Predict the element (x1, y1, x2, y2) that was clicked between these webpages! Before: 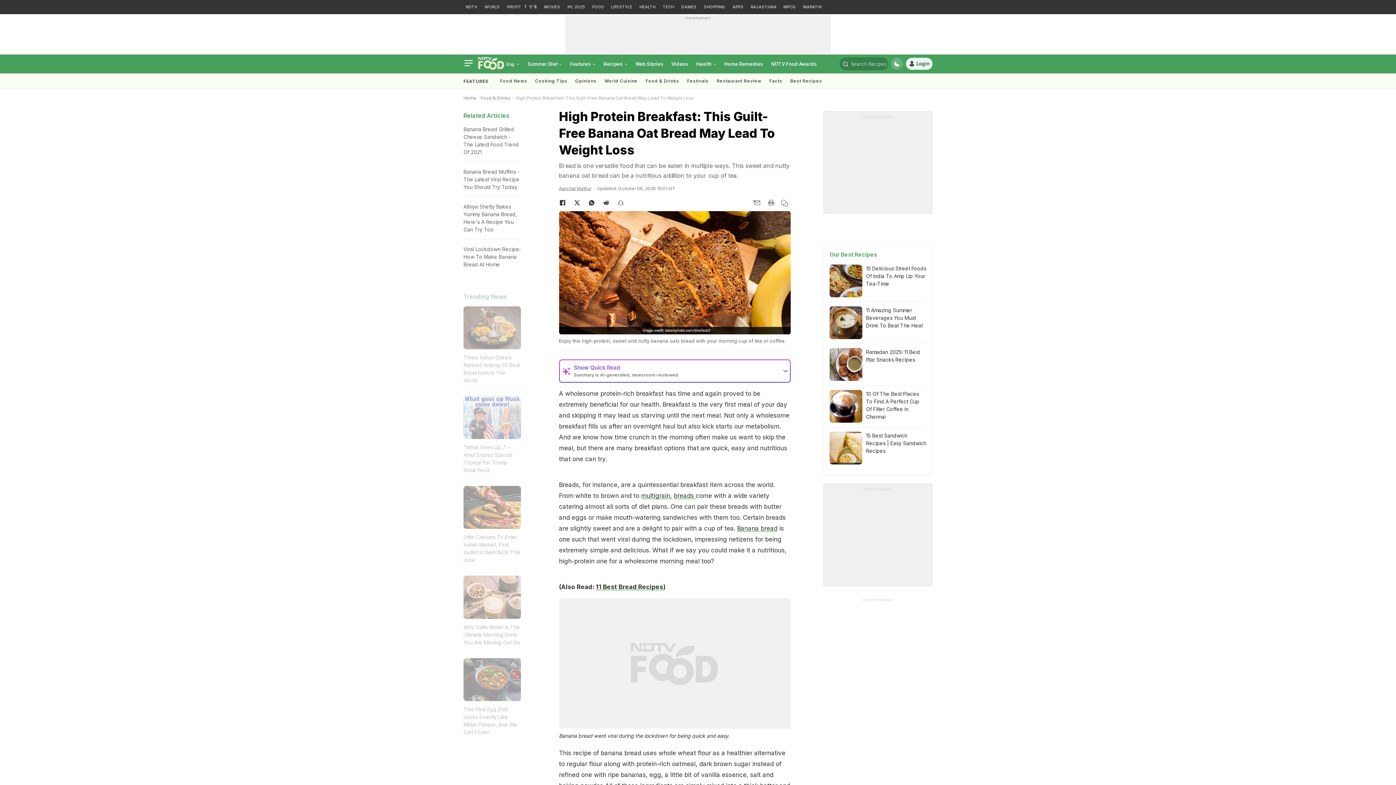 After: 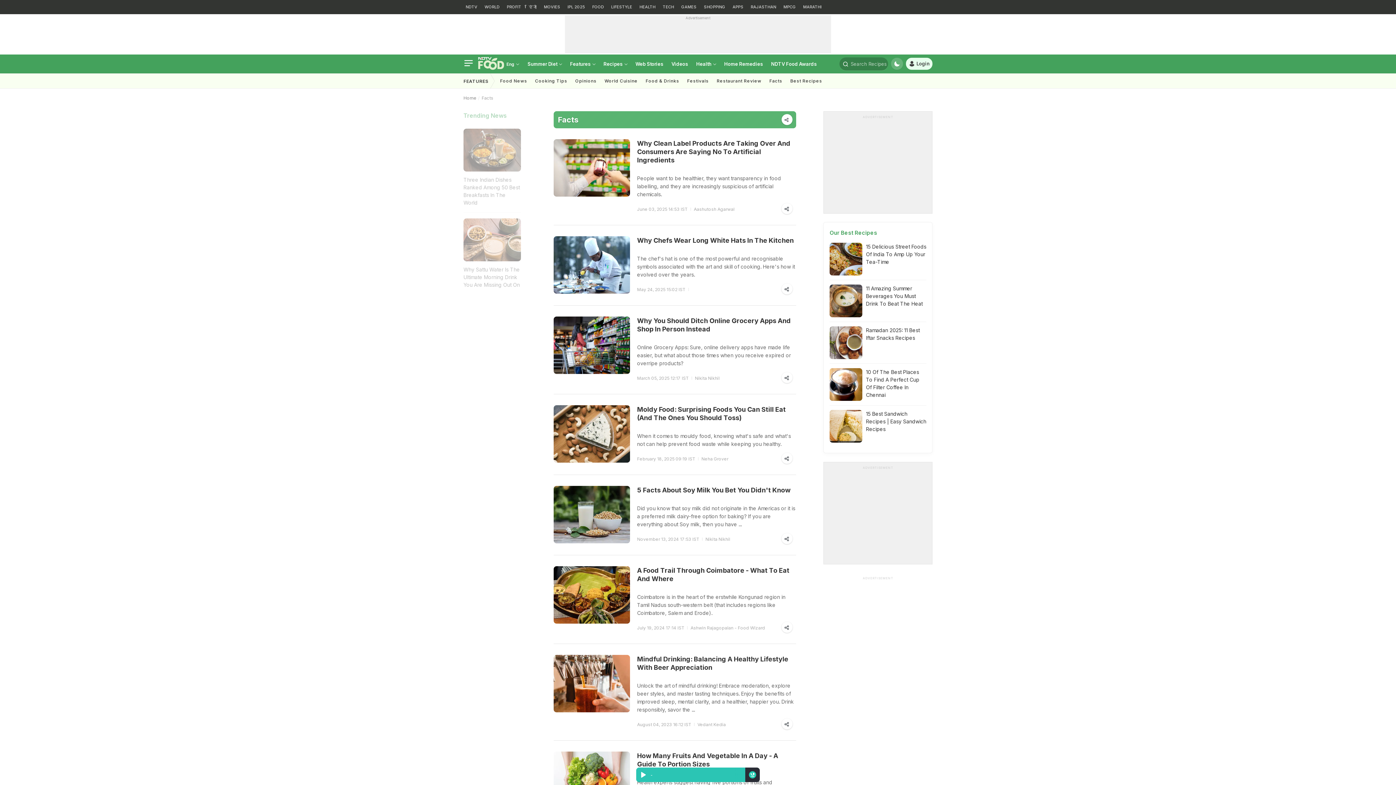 Action: label: Facts bbox: (765, 73, 786, 88)